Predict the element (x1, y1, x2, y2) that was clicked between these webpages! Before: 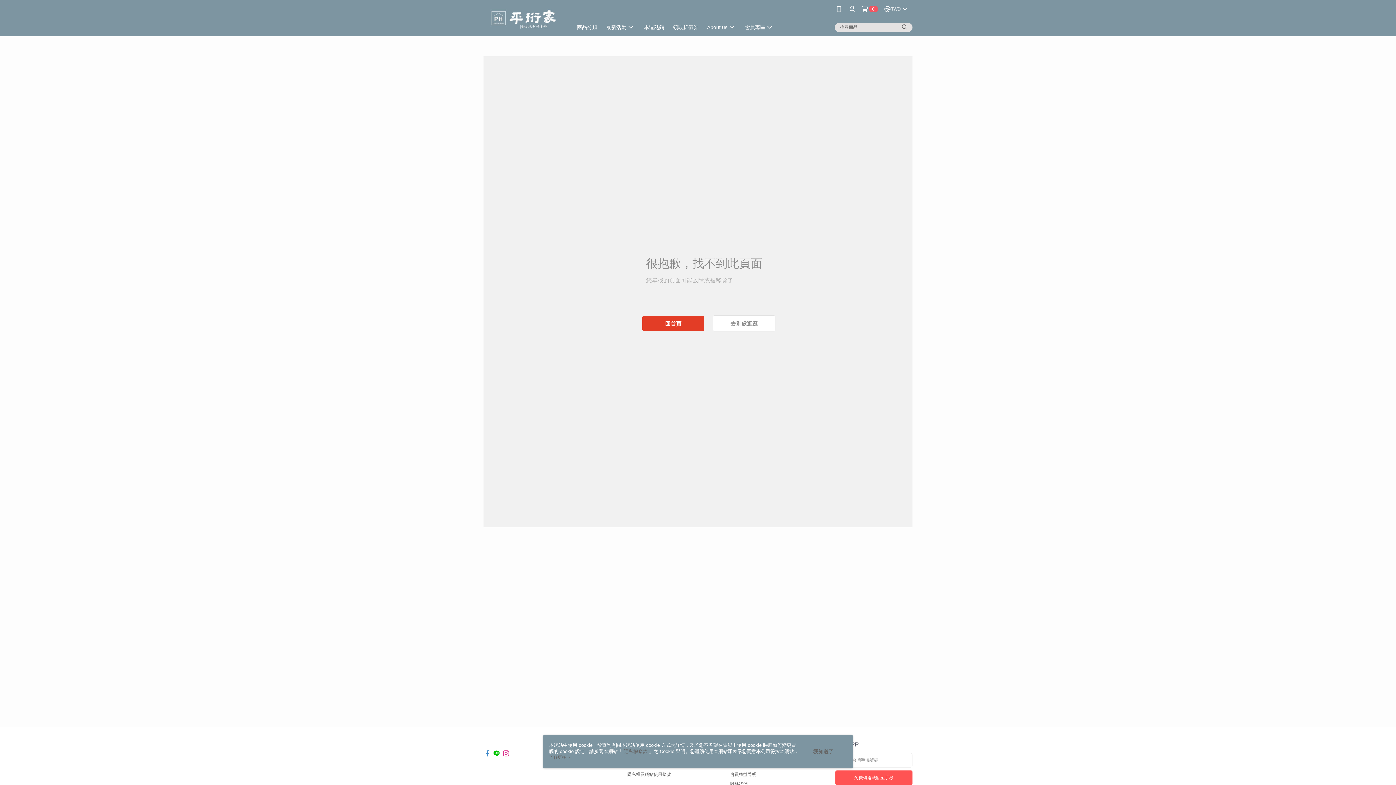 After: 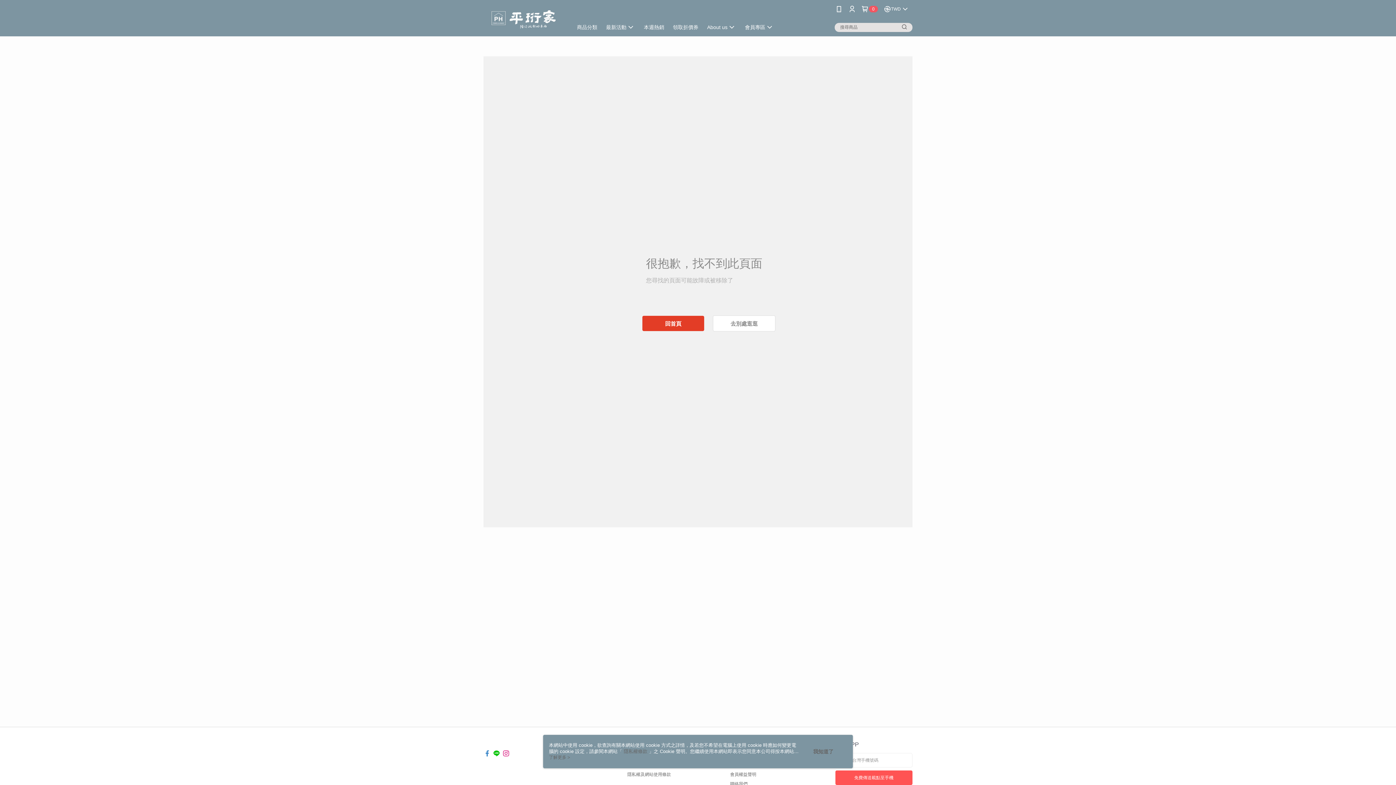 Action: bbox: (900, 22, 909, 31)